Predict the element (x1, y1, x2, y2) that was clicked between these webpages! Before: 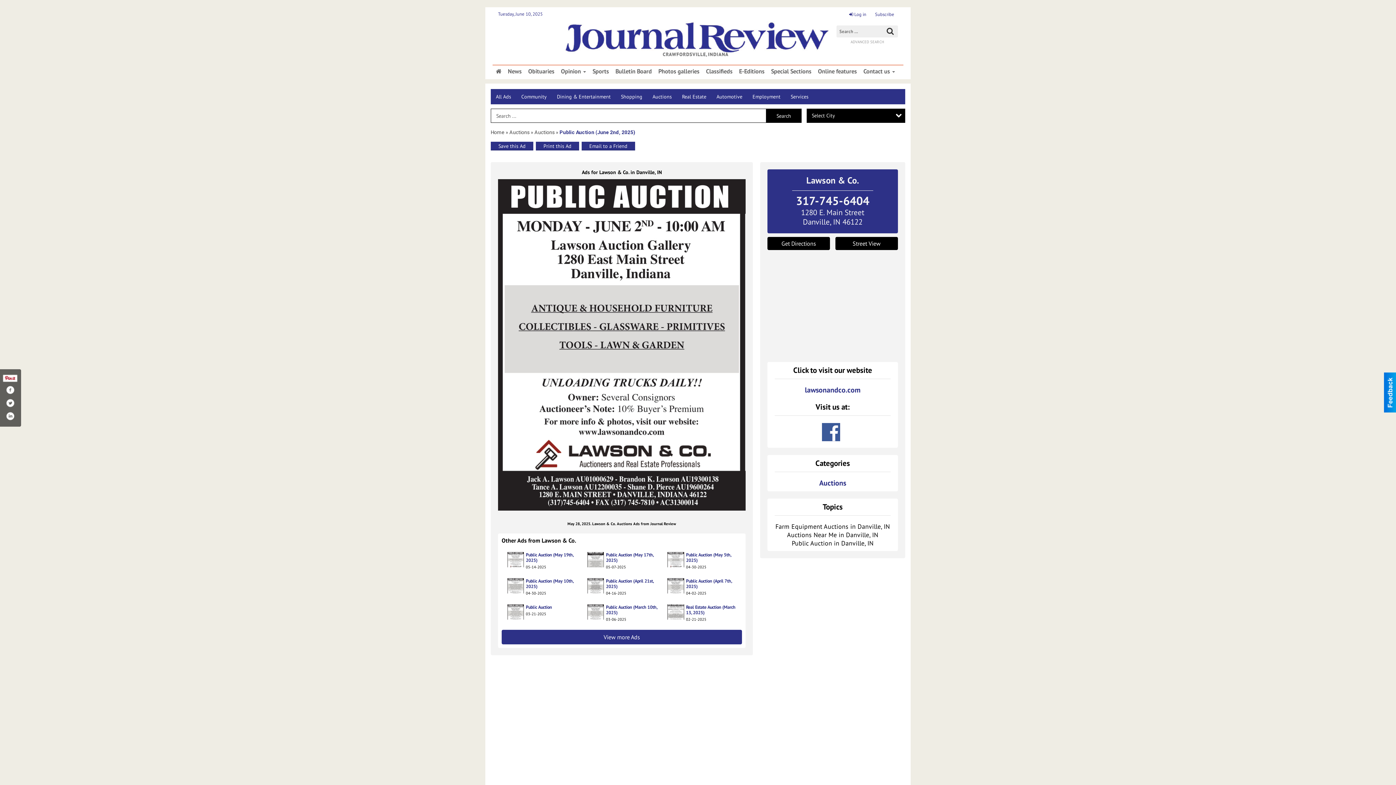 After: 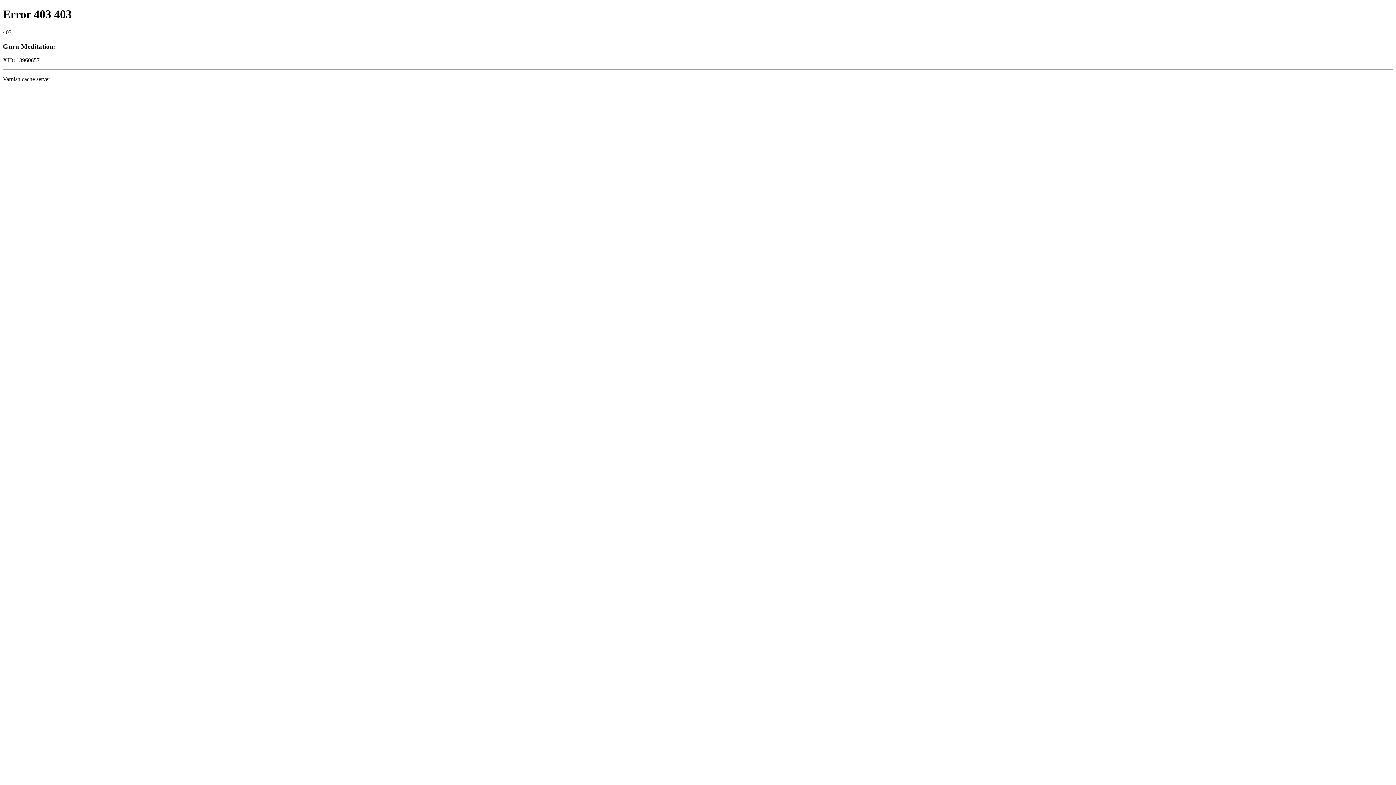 Action: label: Classifieds bbox: (706, 67, 732, 75)